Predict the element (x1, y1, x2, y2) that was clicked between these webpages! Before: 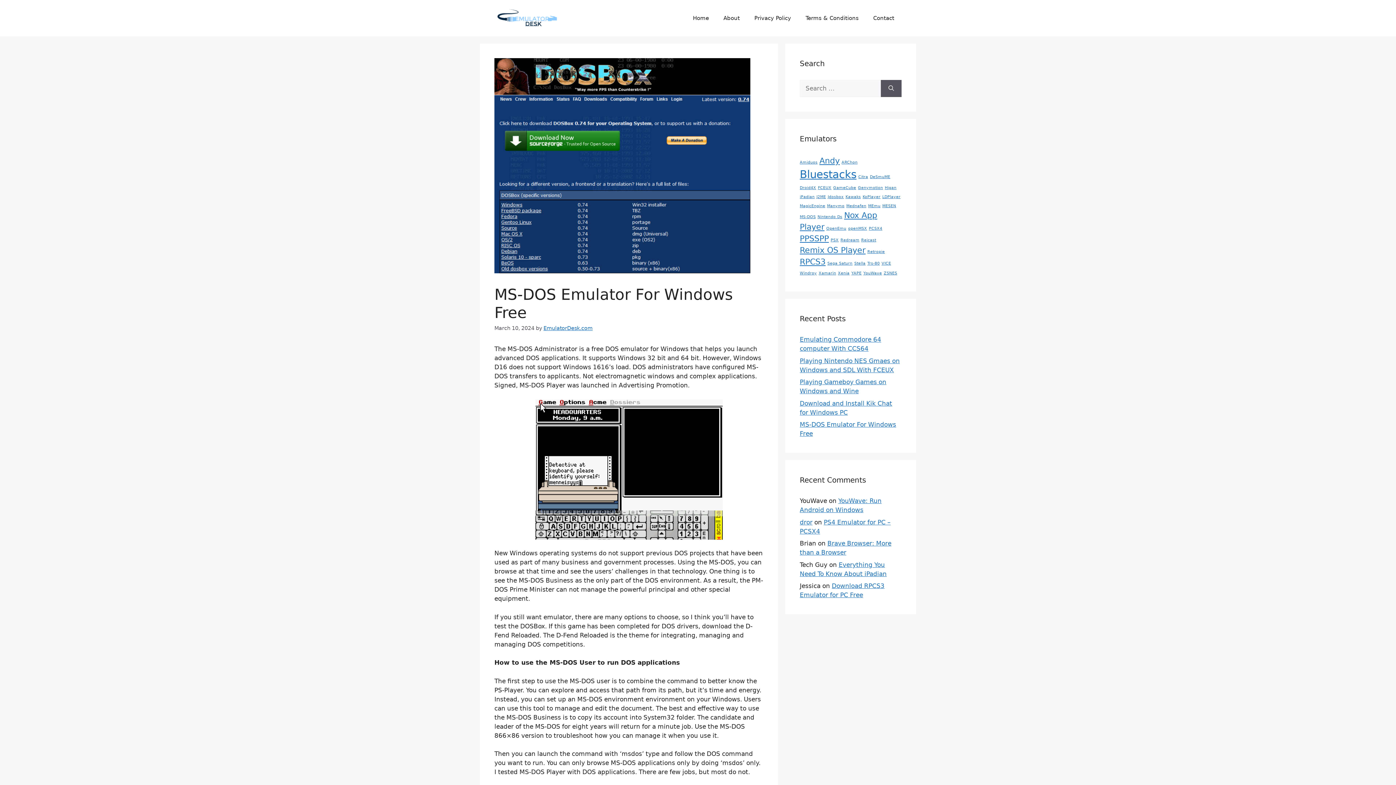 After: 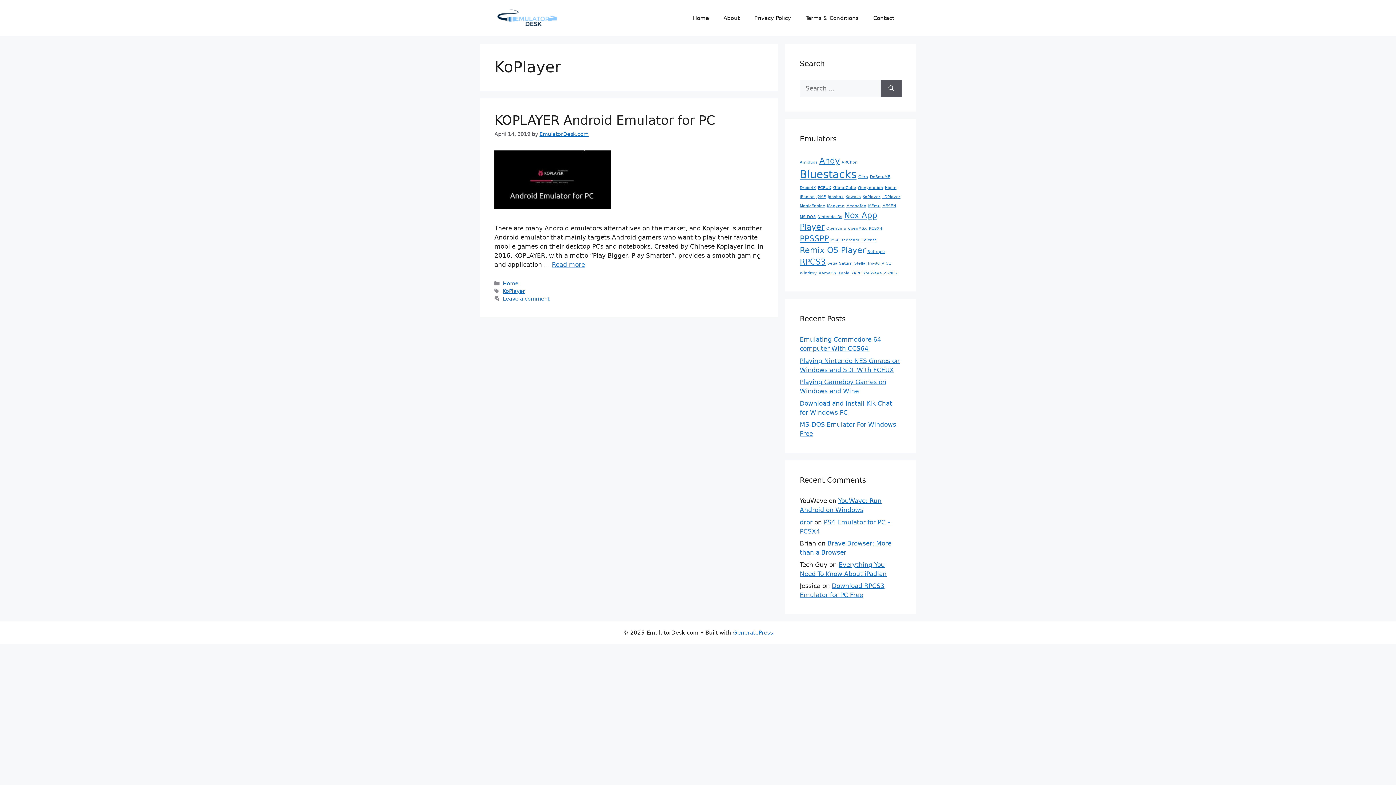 Action: label: KoPlayer (1 item) bbox: (862, 194, 880, 199)